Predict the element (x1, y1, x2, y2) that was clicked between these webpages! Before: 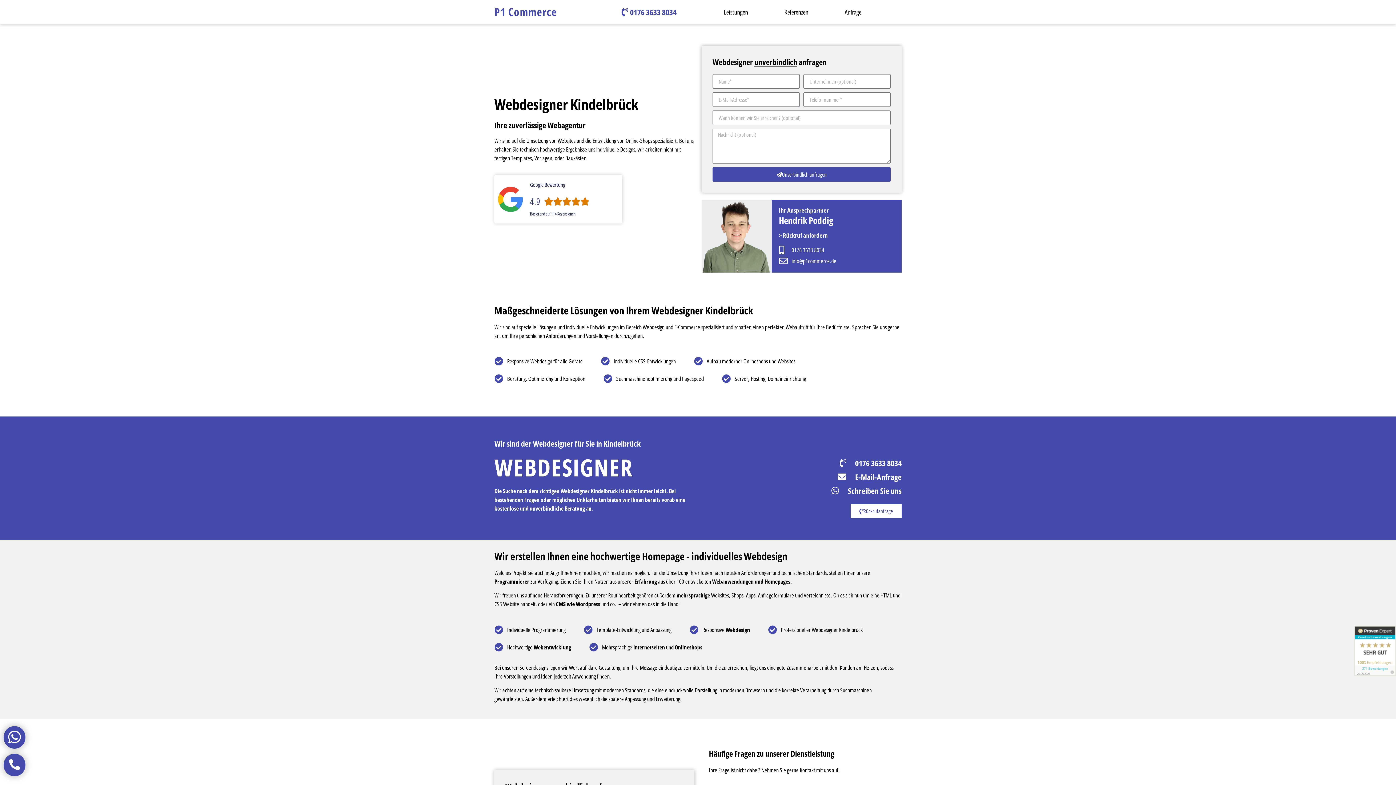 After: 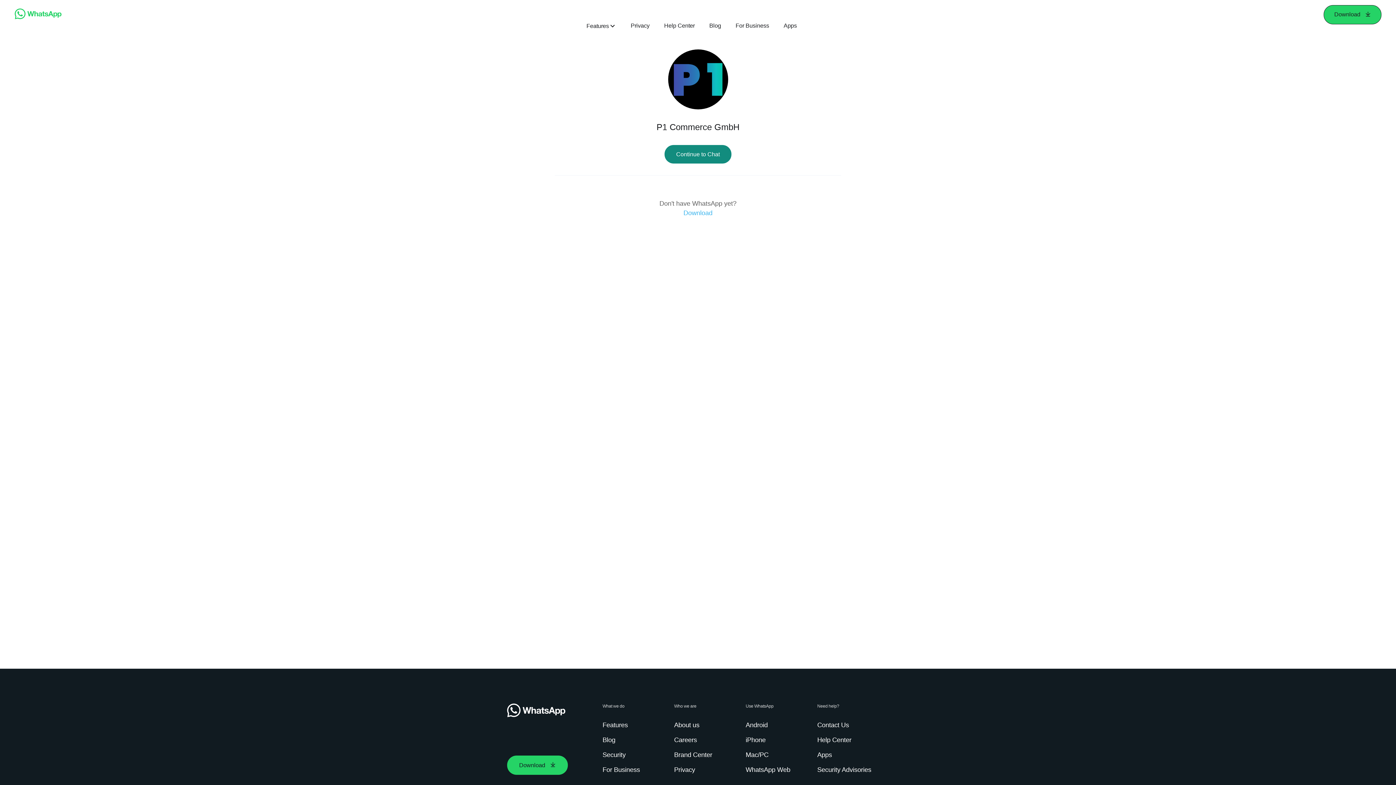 Action: bbox: (701, 485, 901, 497) label: Schreiben Sie uns